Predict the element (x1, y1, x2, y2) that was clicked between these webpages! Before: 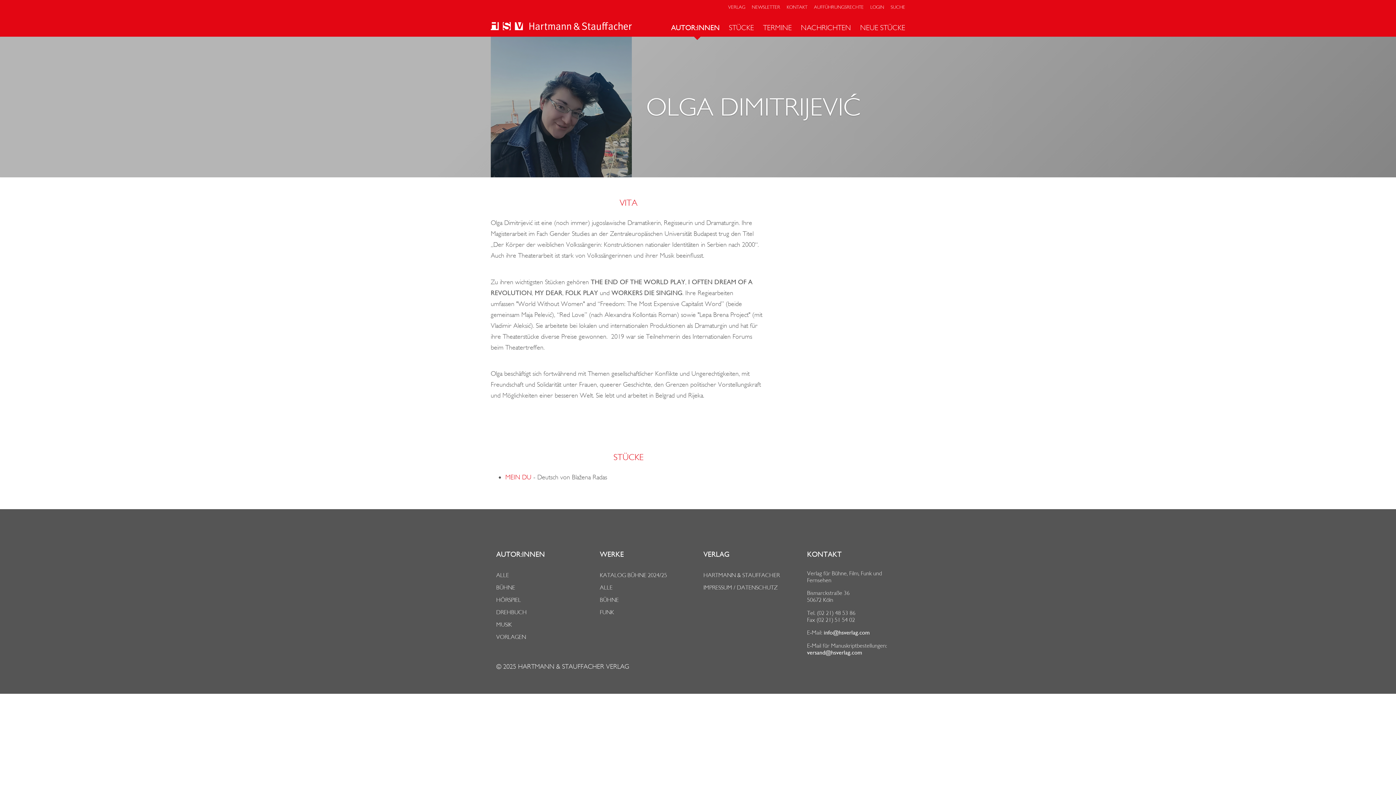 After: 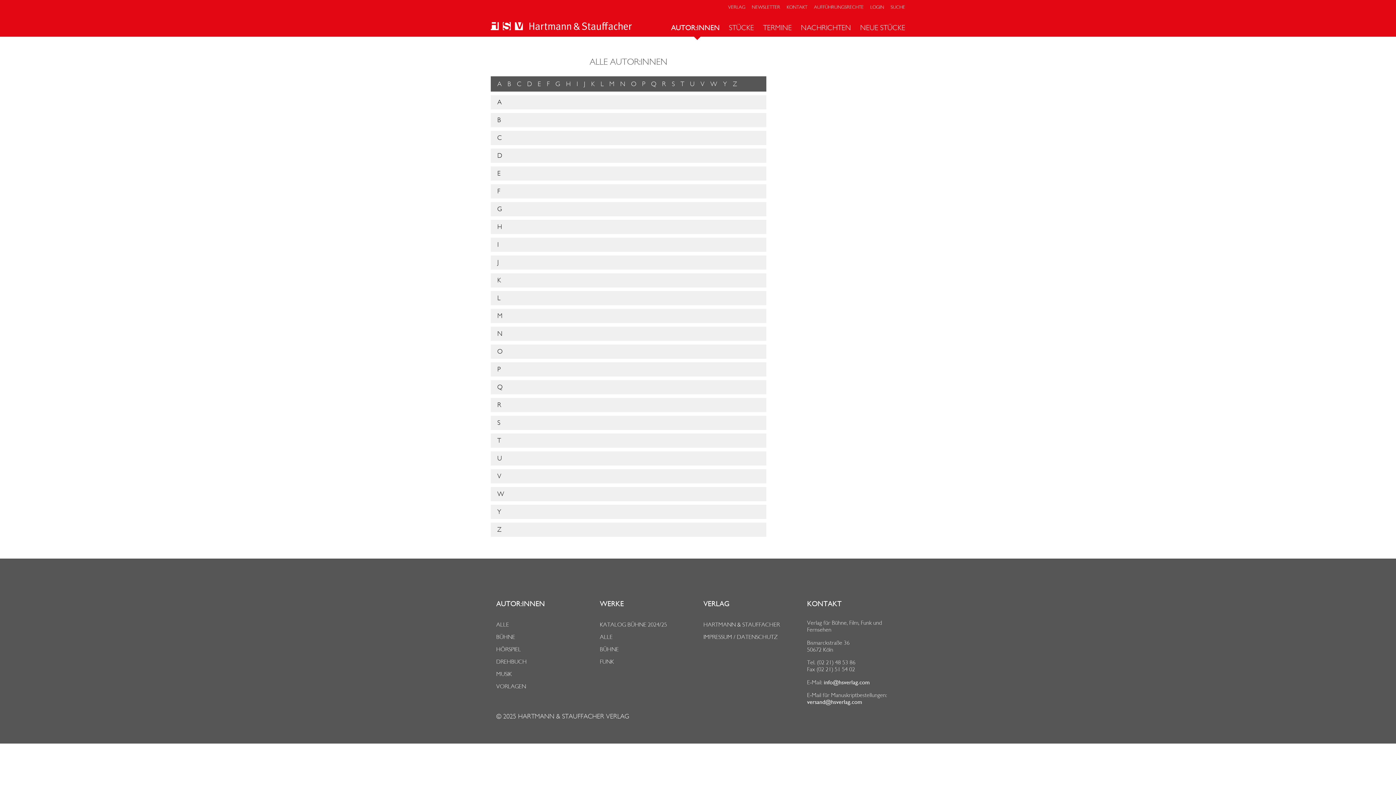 Action: label: ALLE bbox: (496, 571, 509, 578)